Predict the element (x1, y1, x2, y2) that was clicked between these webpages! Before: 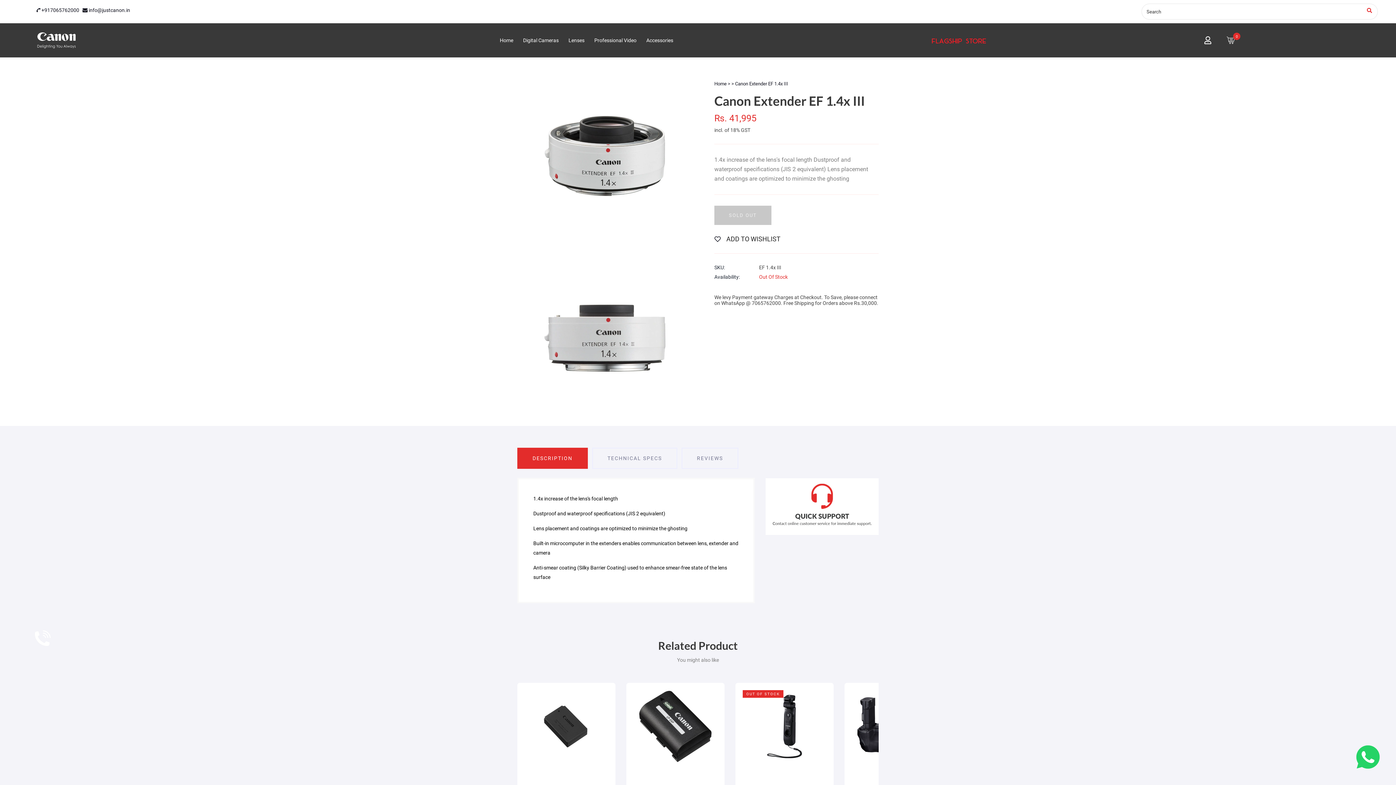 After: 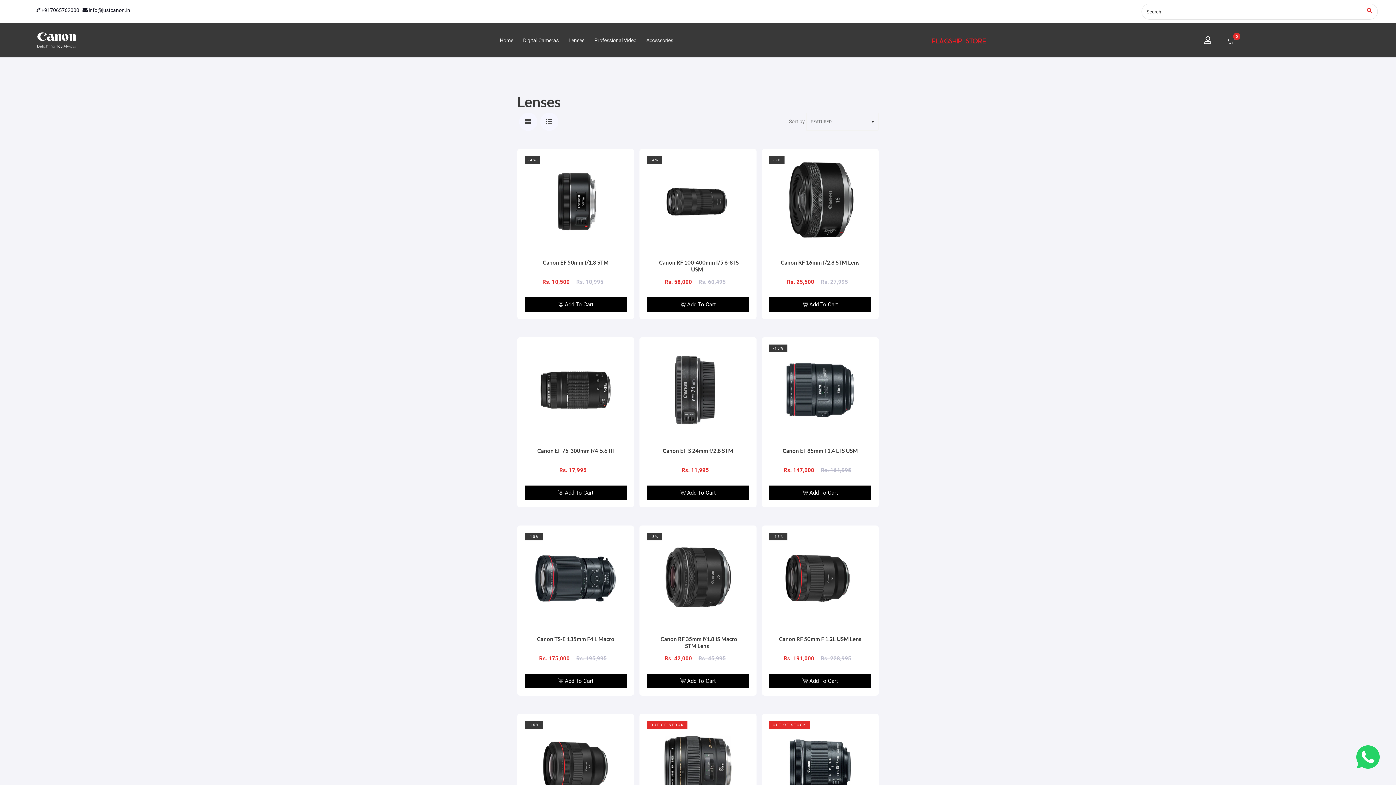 Action: label: Lenses bbox: (568, 28, 584, 52)